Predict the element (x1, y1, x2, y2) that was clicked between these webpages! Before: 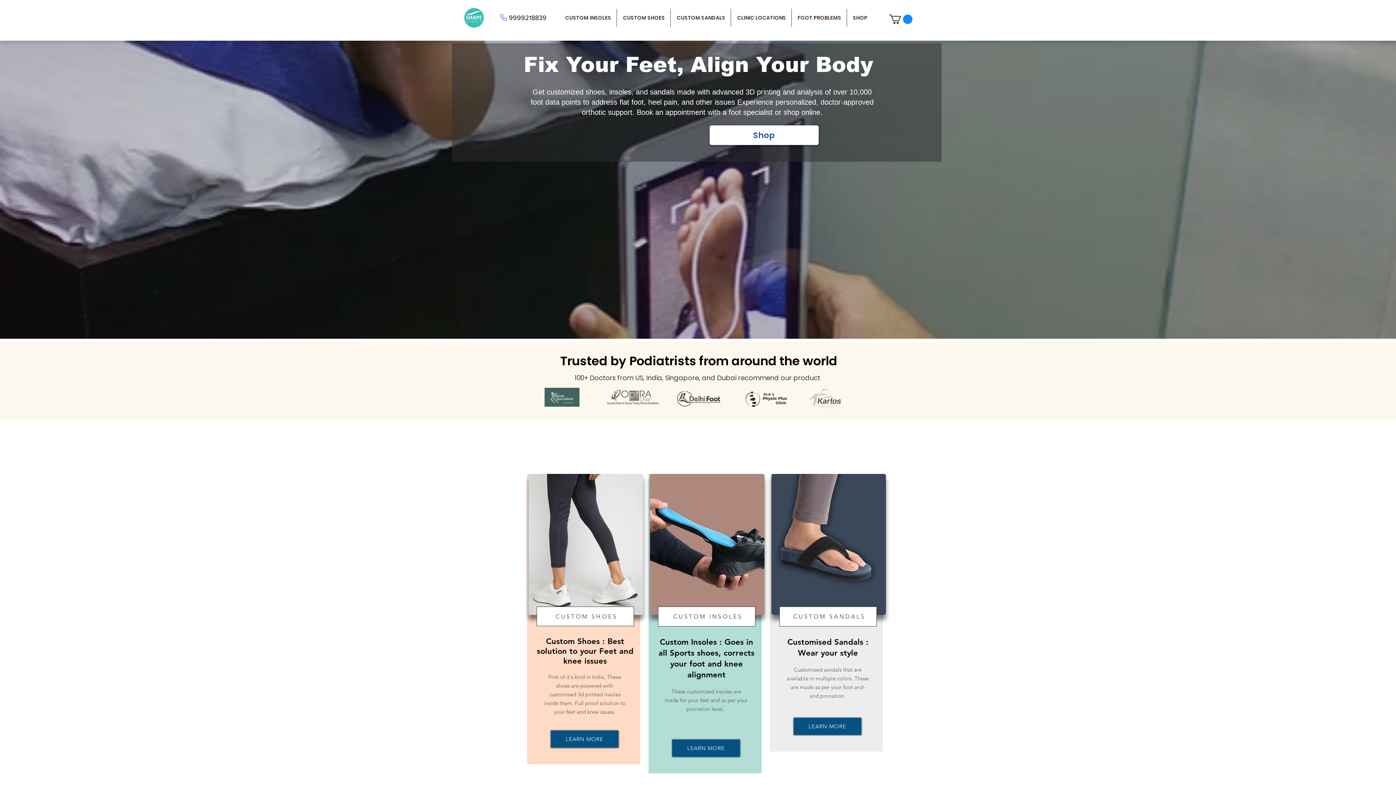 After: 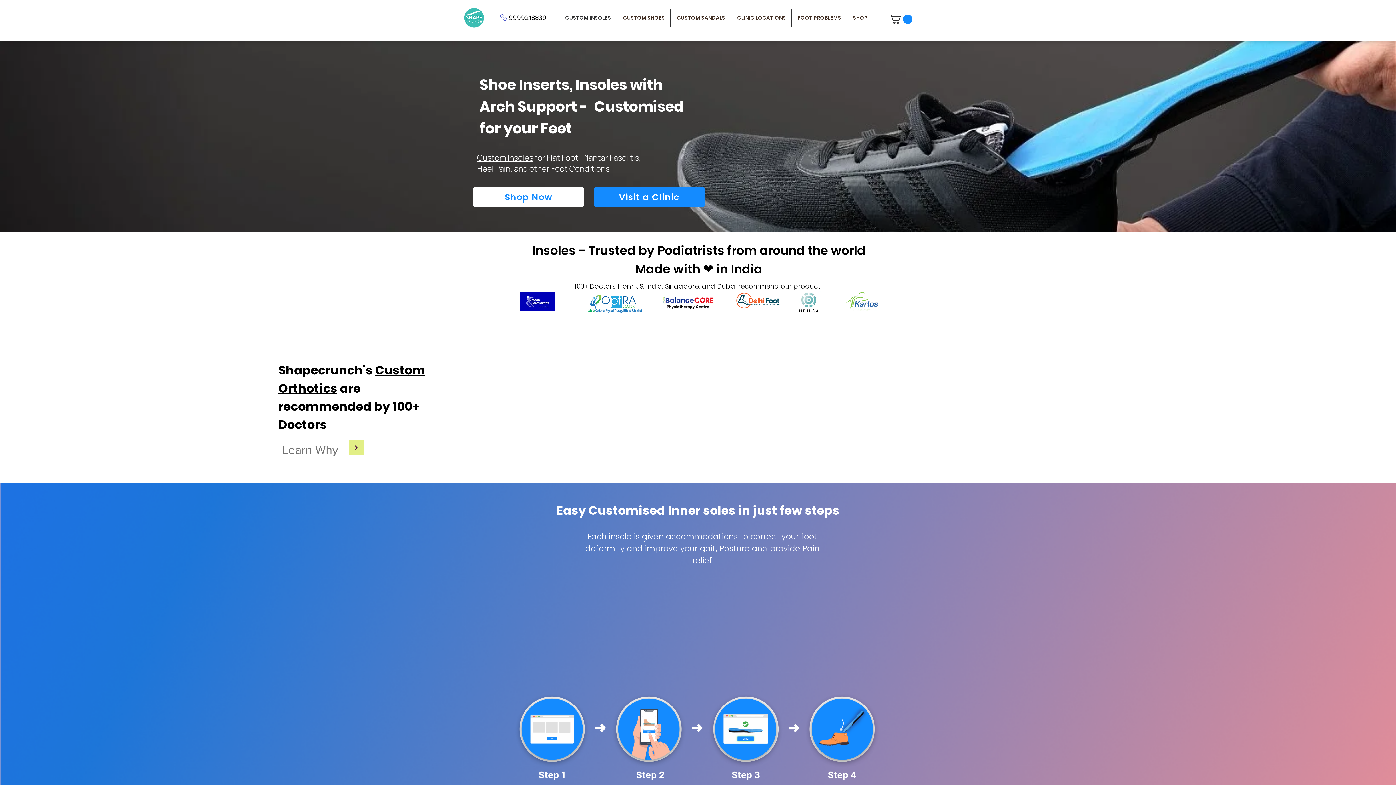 Action: bbox: (559, 8, 616, 26) label: CUSTOM INSOLES